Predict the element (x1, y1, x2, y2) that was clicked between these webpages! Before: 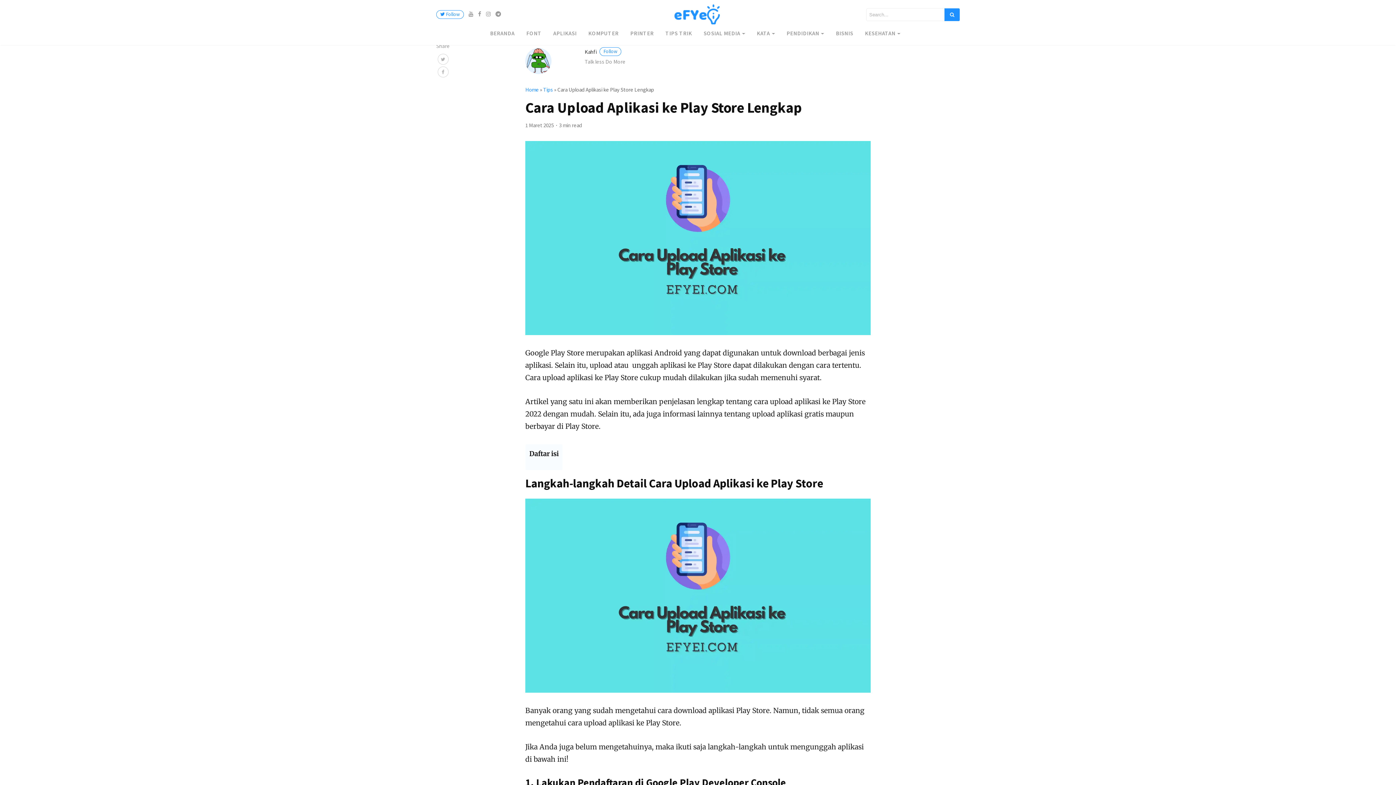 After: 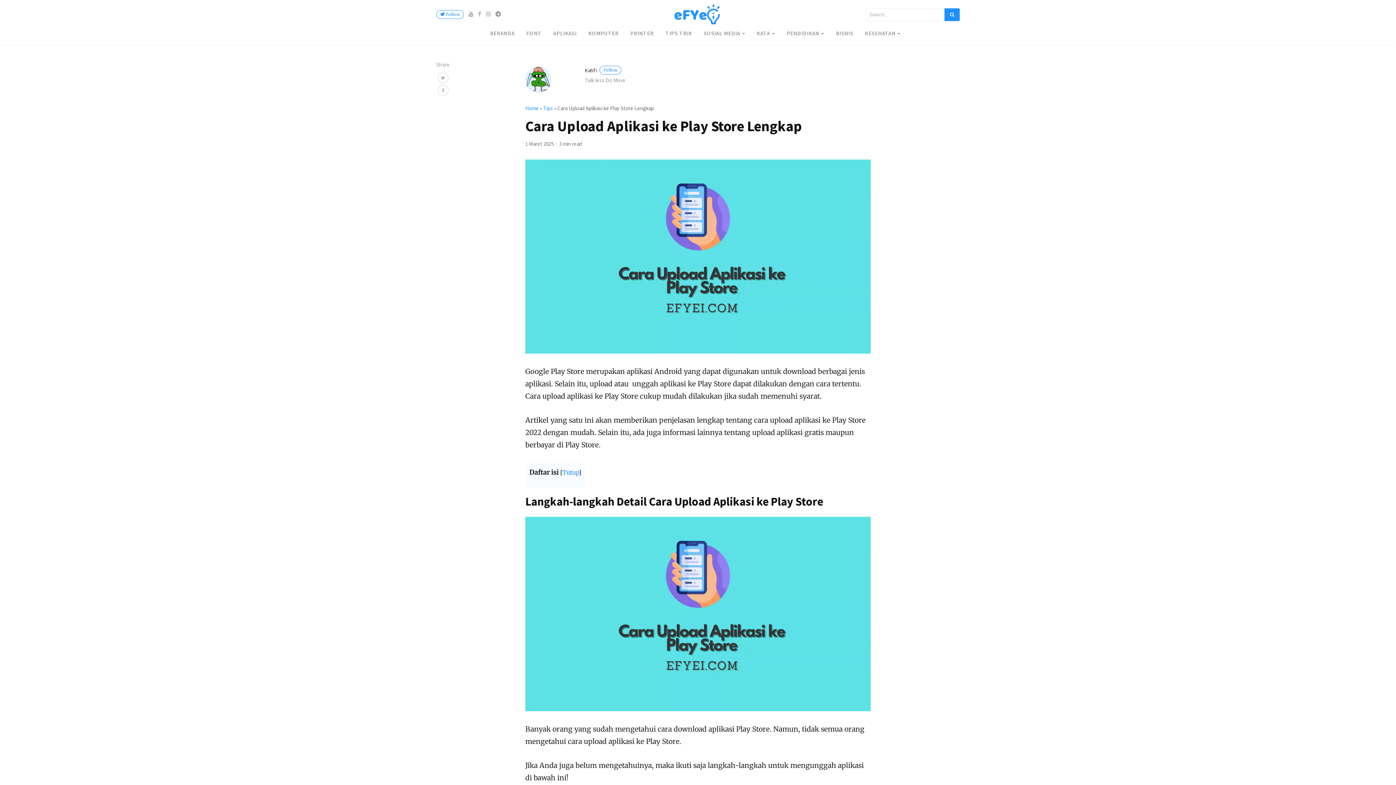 Action: bbox: (474, 10, 481, 17)